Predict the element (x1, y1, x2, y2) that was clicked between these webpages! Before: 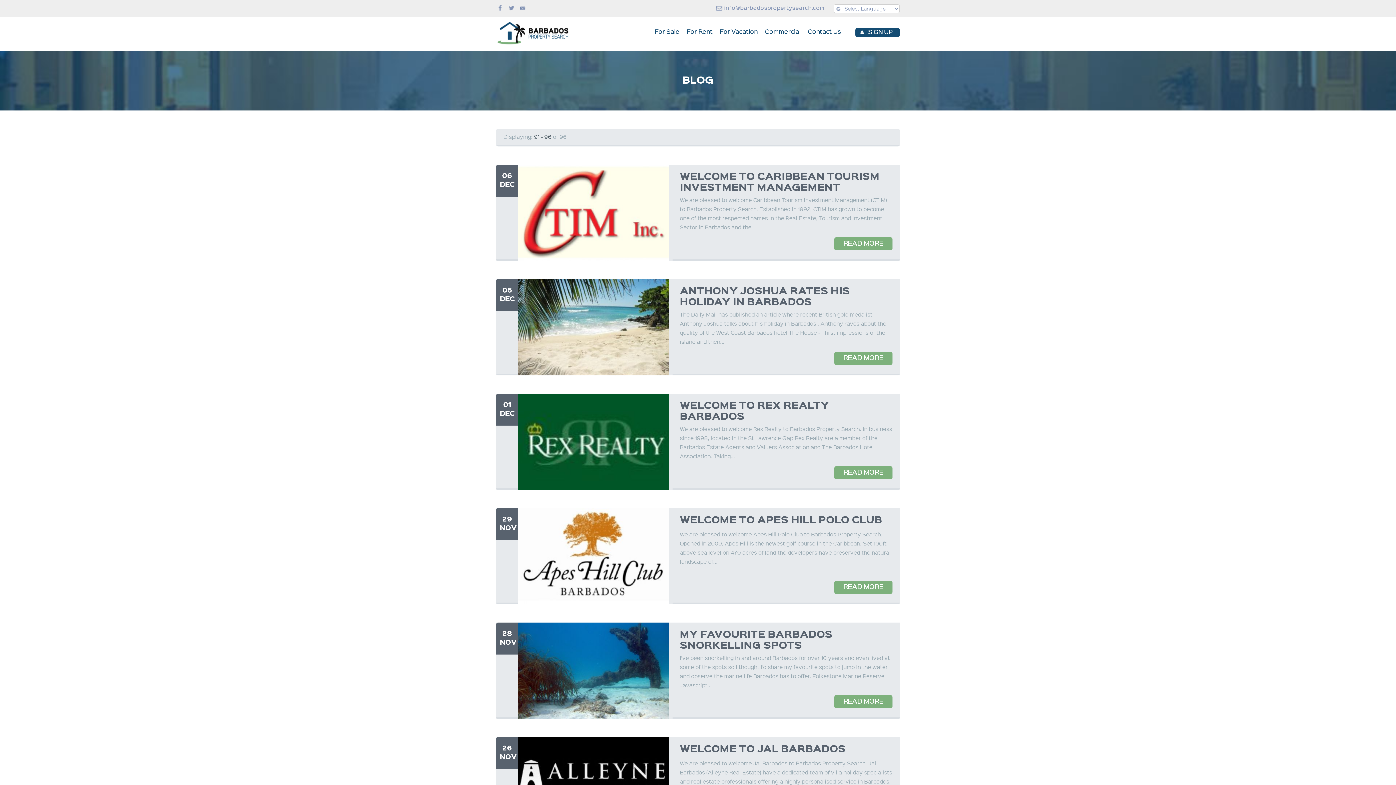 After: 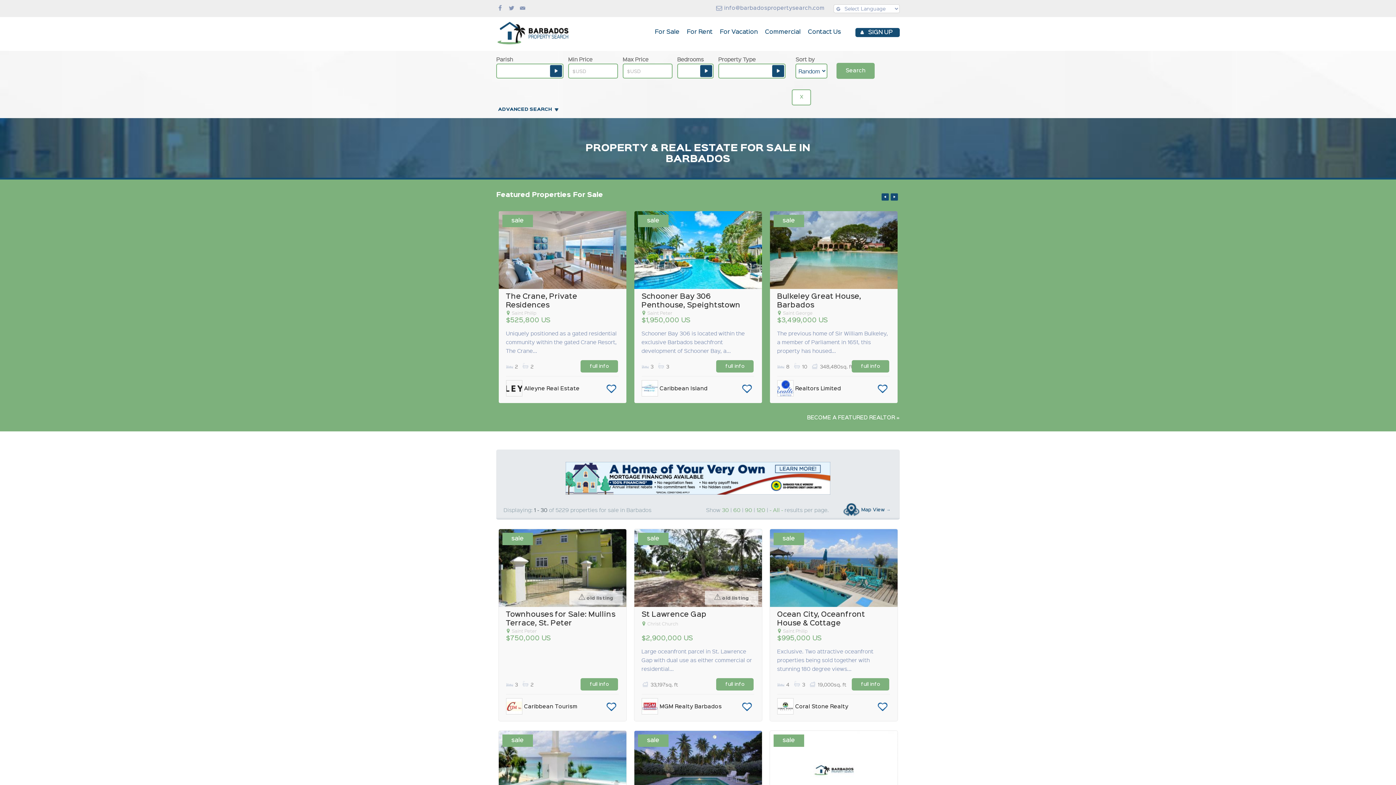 Action: label: For Sale bbox: (653, 28, 685, 38)